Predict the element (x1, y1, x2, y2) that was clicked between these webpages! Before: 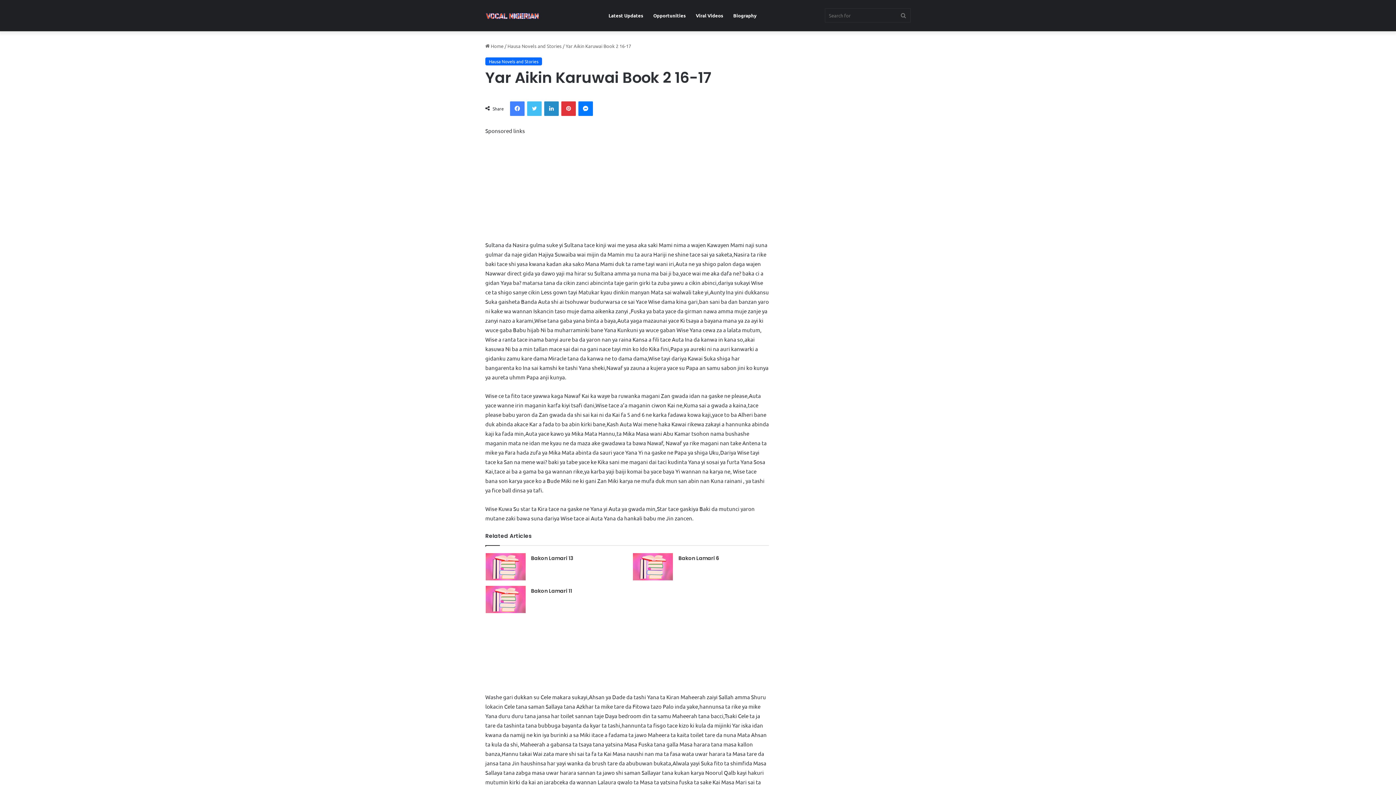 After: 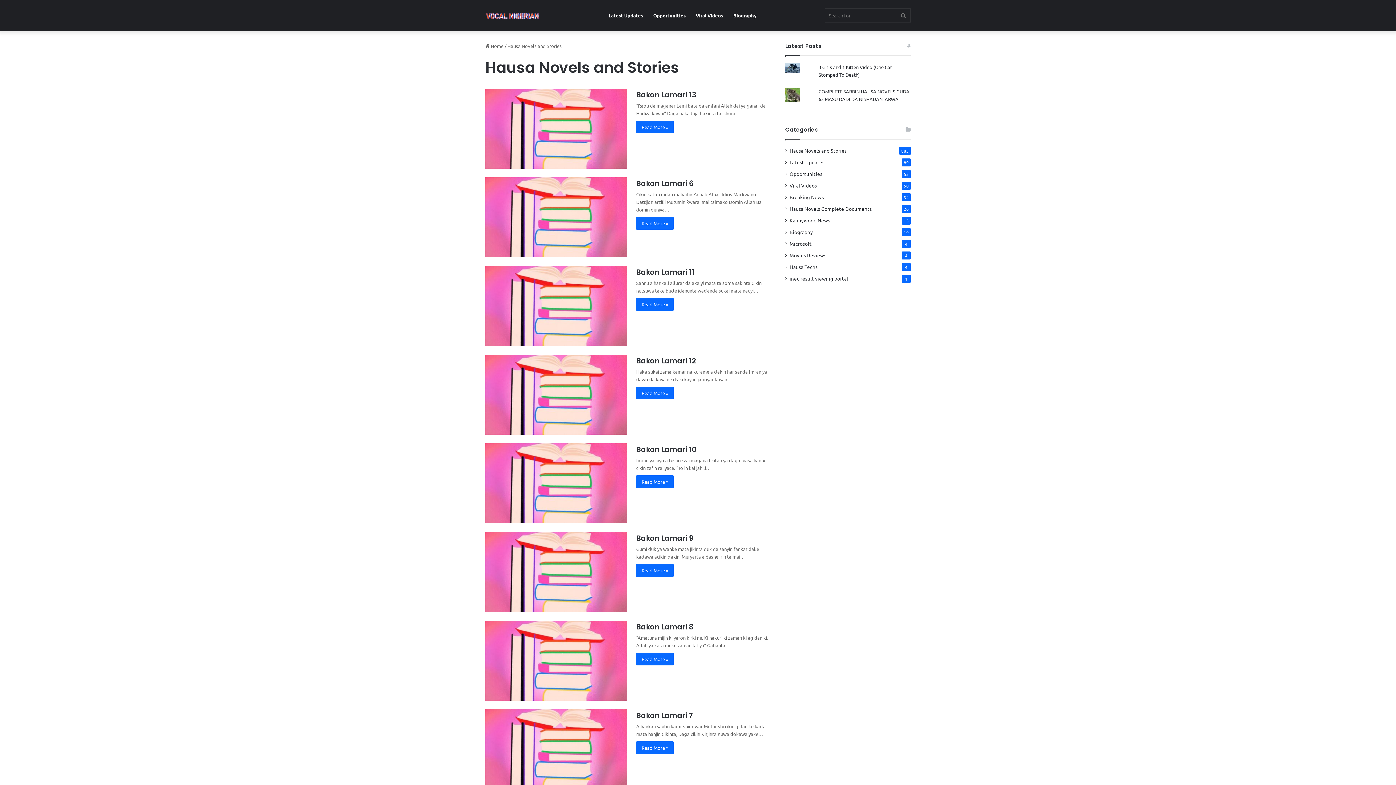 Action: label: Hausa Novels and Stories bbox: (507, 42, 561, 49)